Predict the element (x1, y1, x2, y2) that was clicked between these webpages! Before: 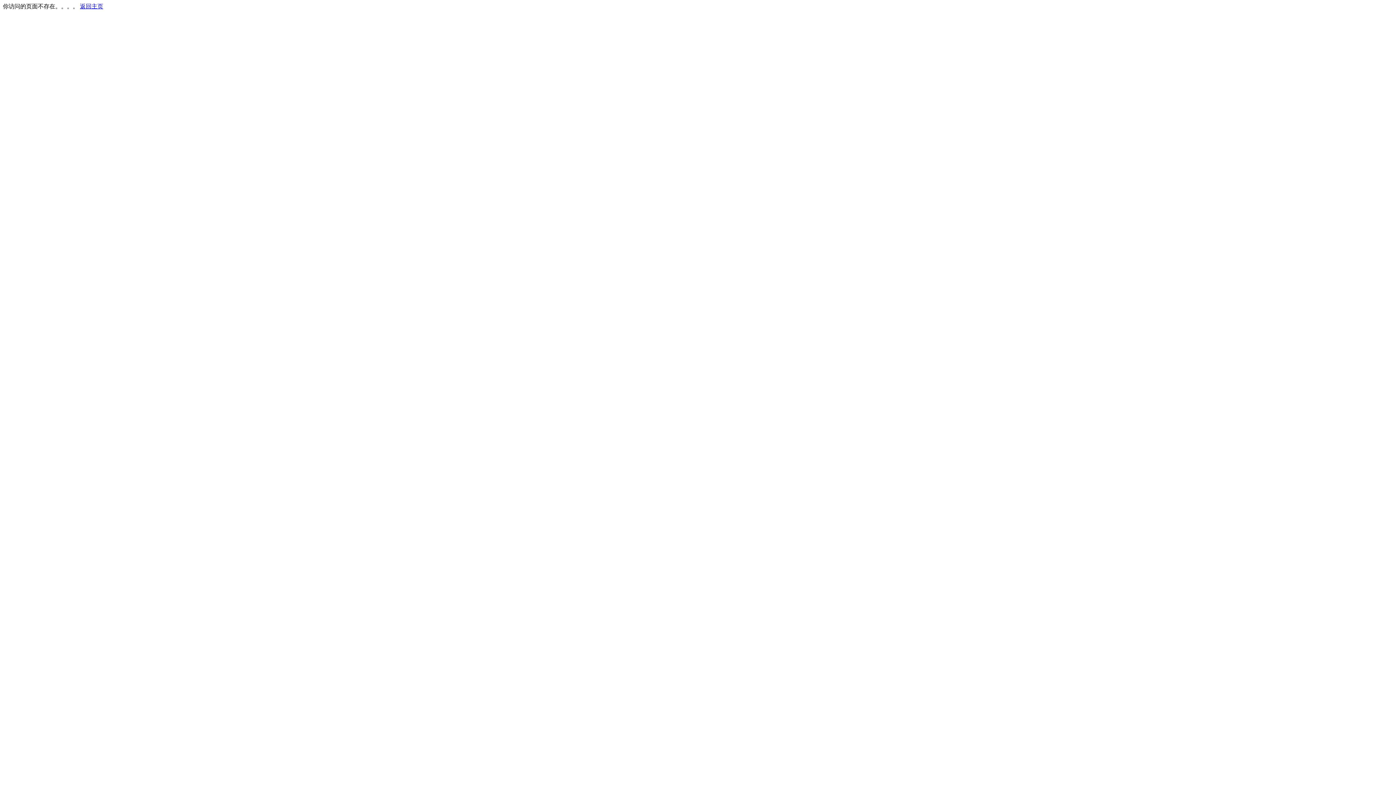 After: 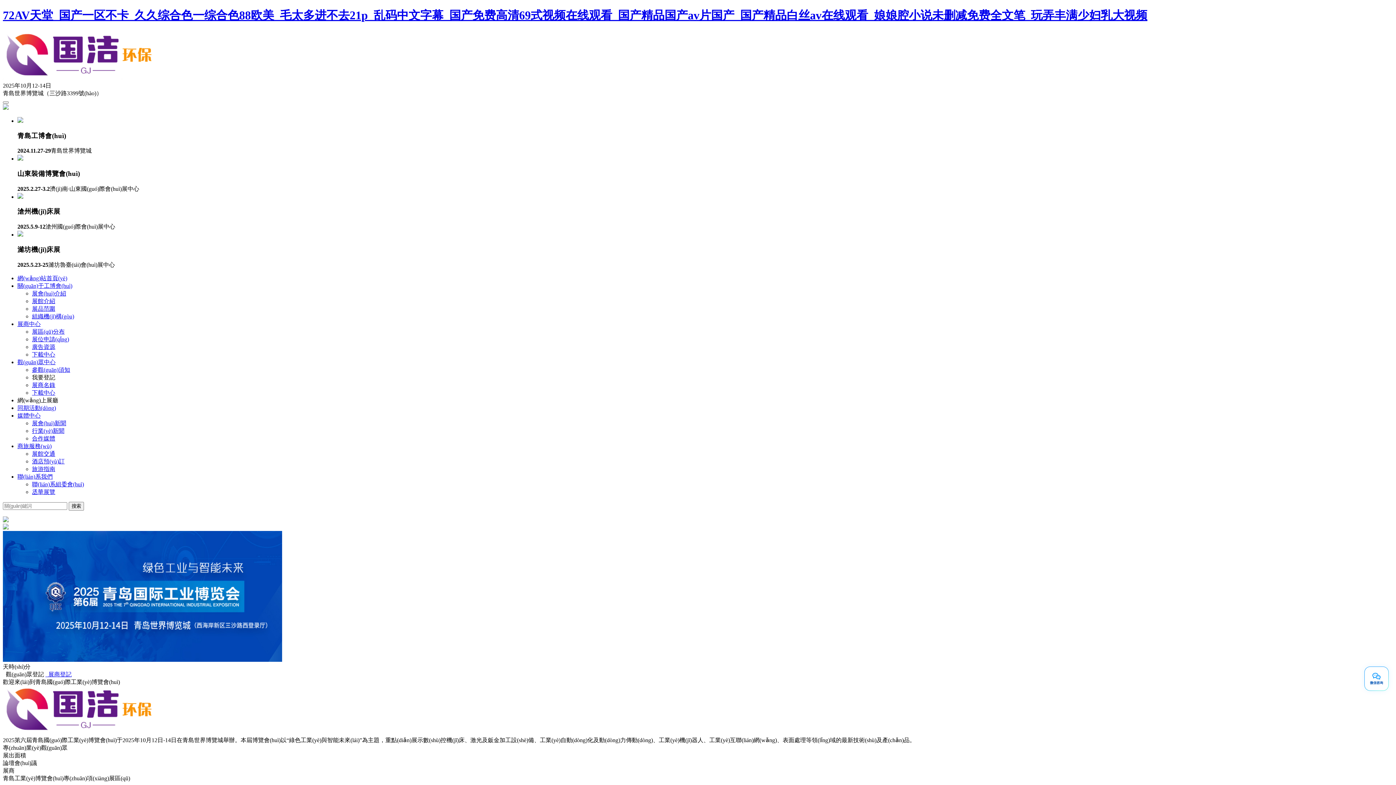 Action: label: 返回主页 bbox: (80, 3, 103, 9)